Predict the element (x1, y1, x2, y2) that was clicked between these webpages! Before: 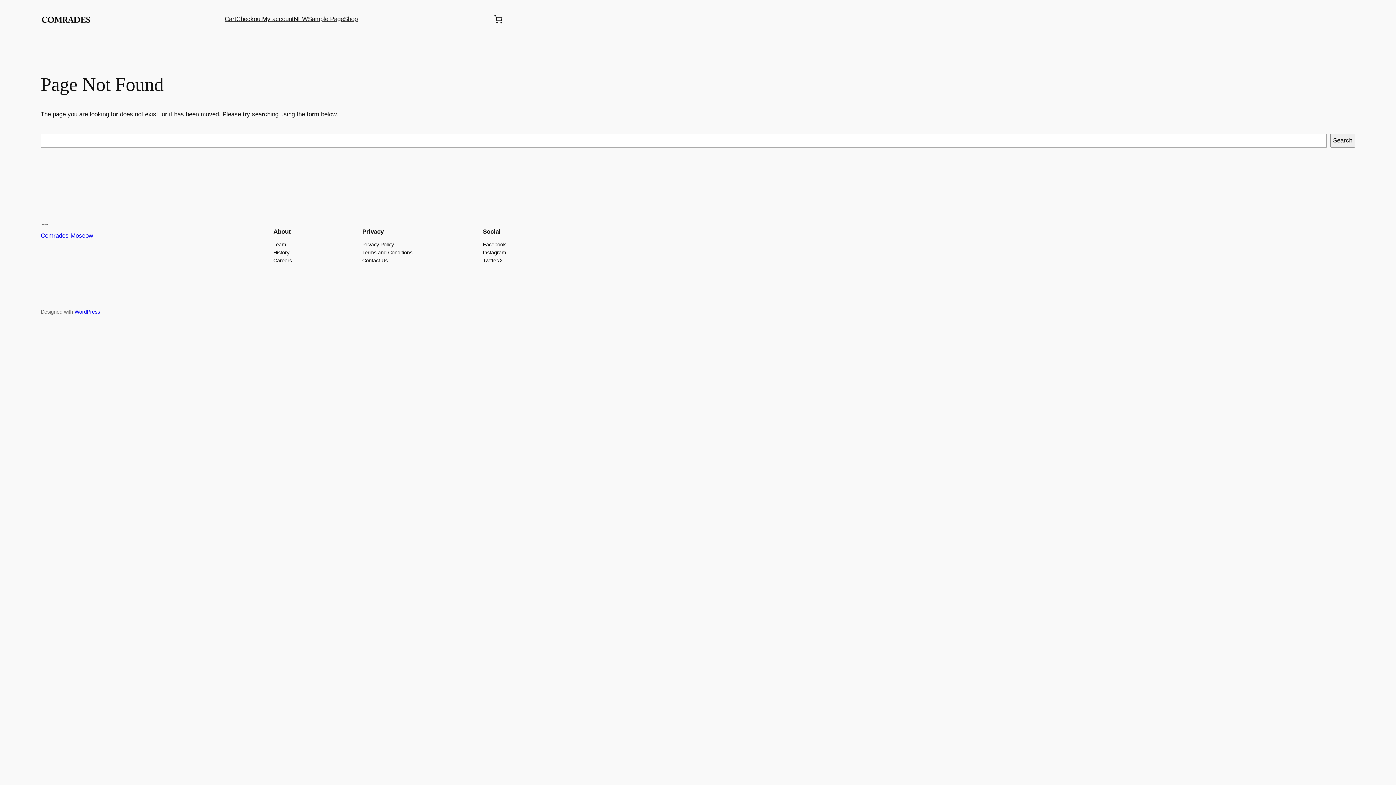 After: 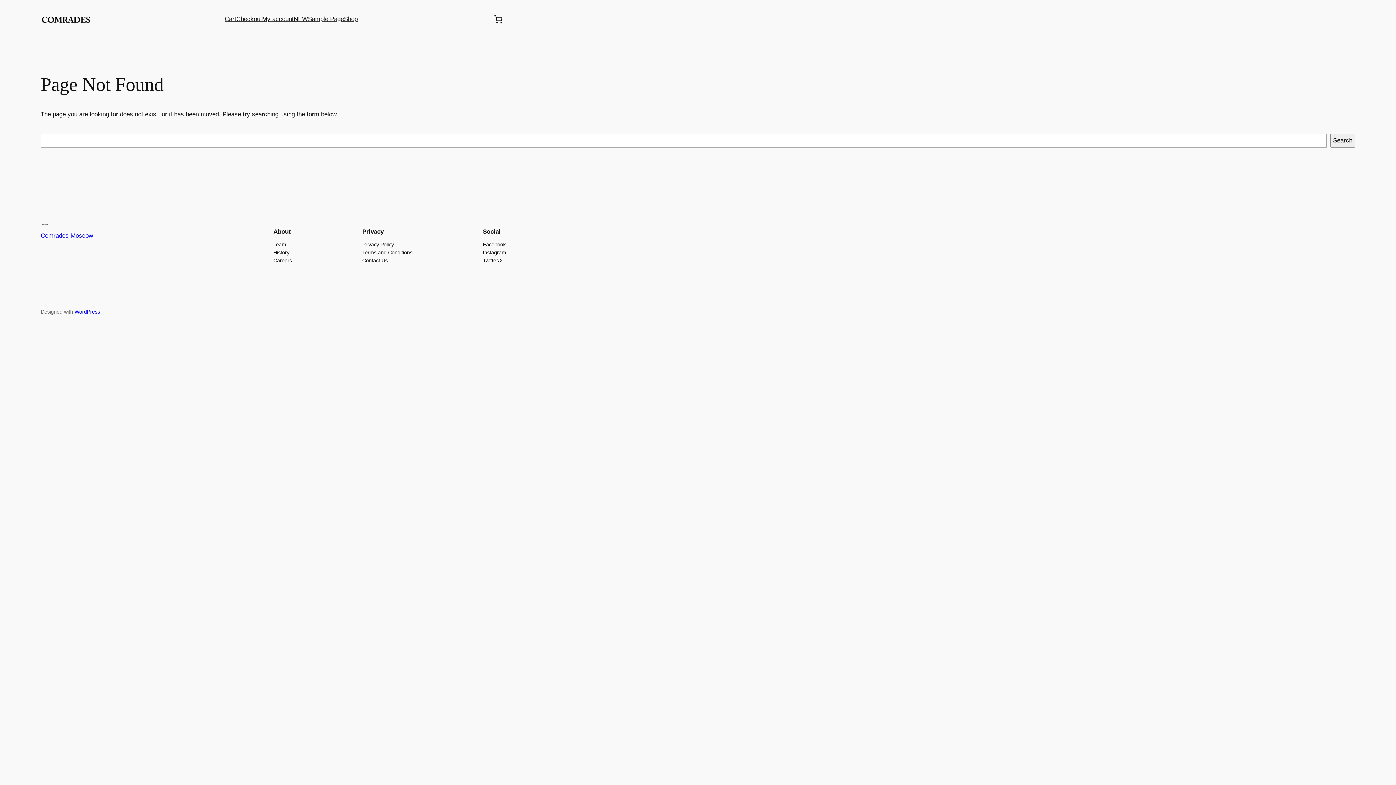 Action: label: Contact Us bbox: (362, 256, 387, 264)